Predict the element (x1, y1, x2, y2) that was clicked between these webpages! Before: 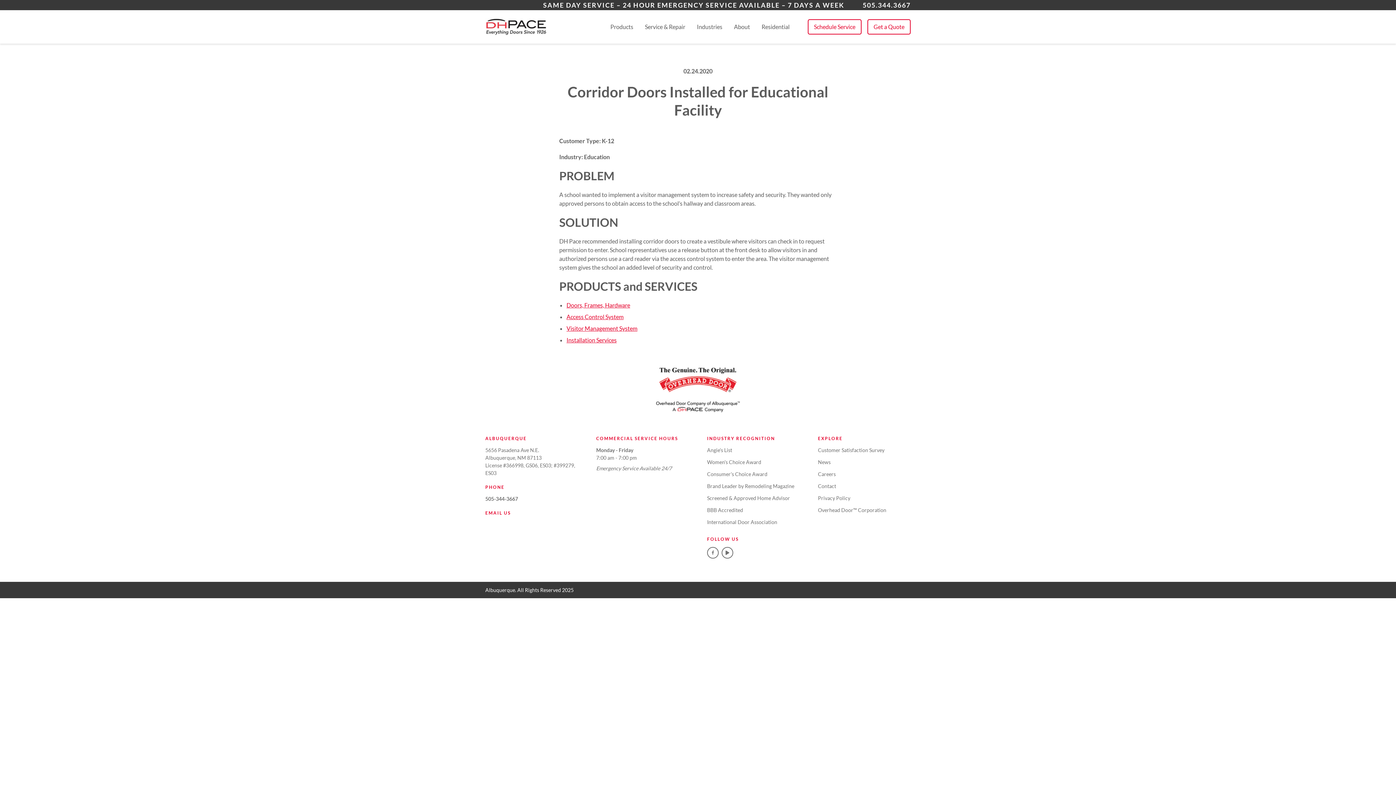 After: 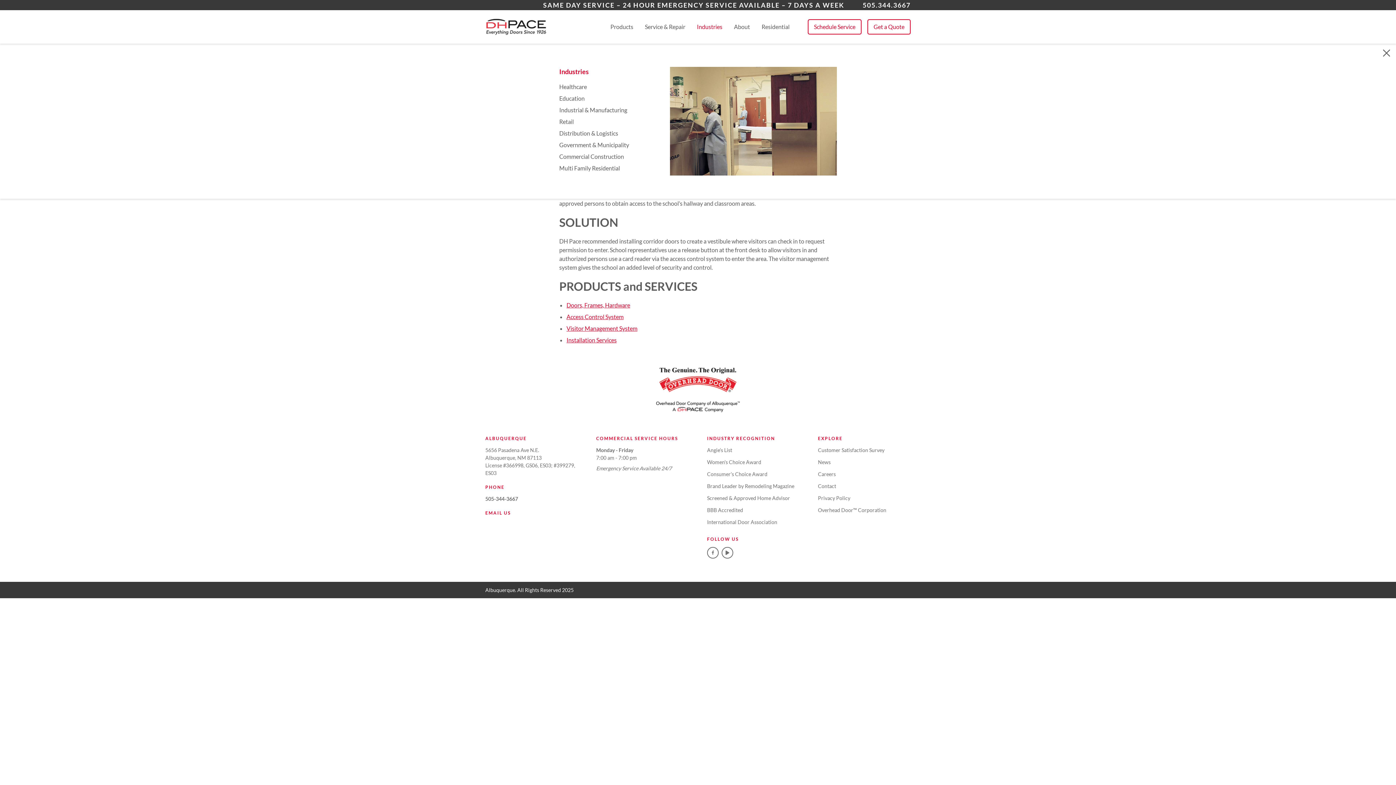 Action: label: Industries bbox: (697, 22, 722, 31)